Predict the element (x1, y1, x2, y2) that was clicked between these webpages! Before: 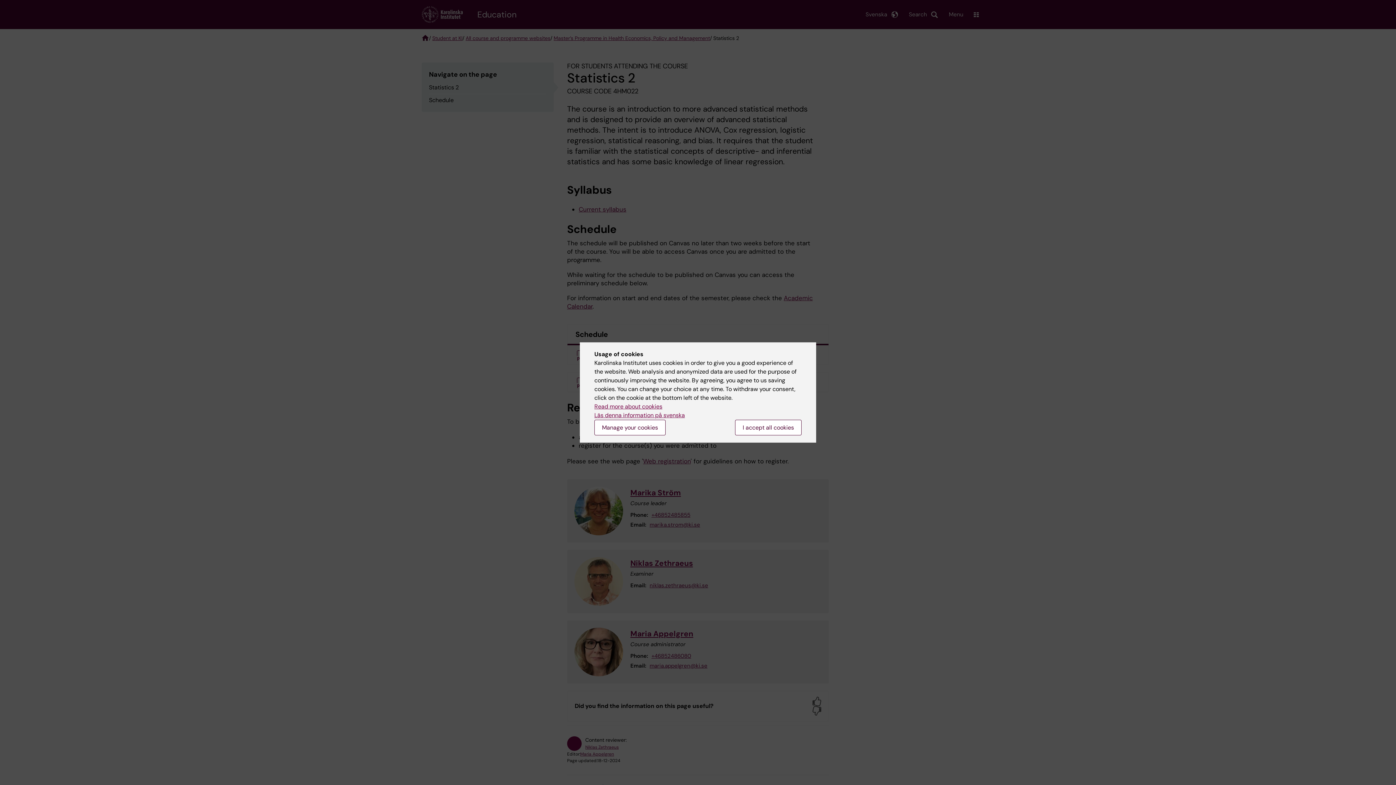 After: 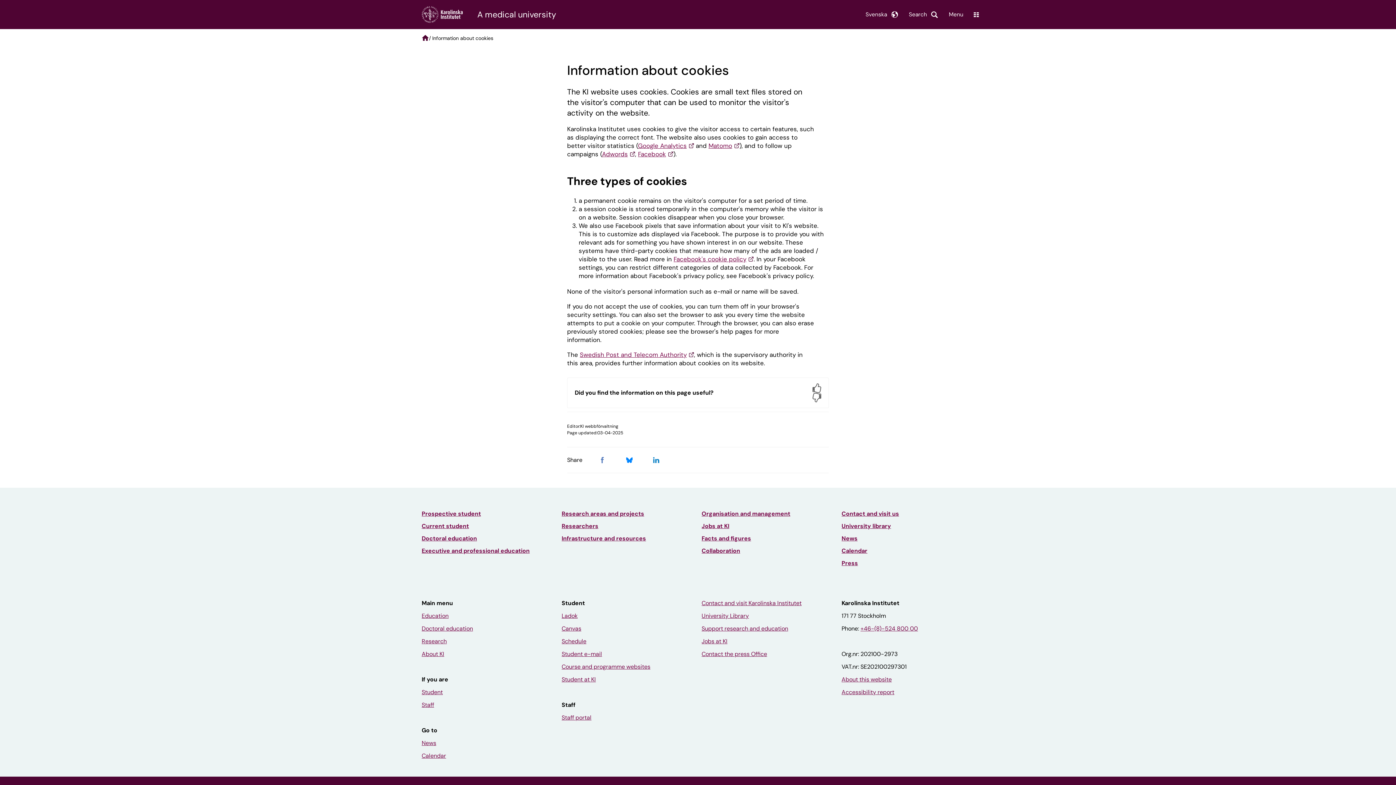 Action: label: Read more about cookies bbox: (594, 402, 662, 410)